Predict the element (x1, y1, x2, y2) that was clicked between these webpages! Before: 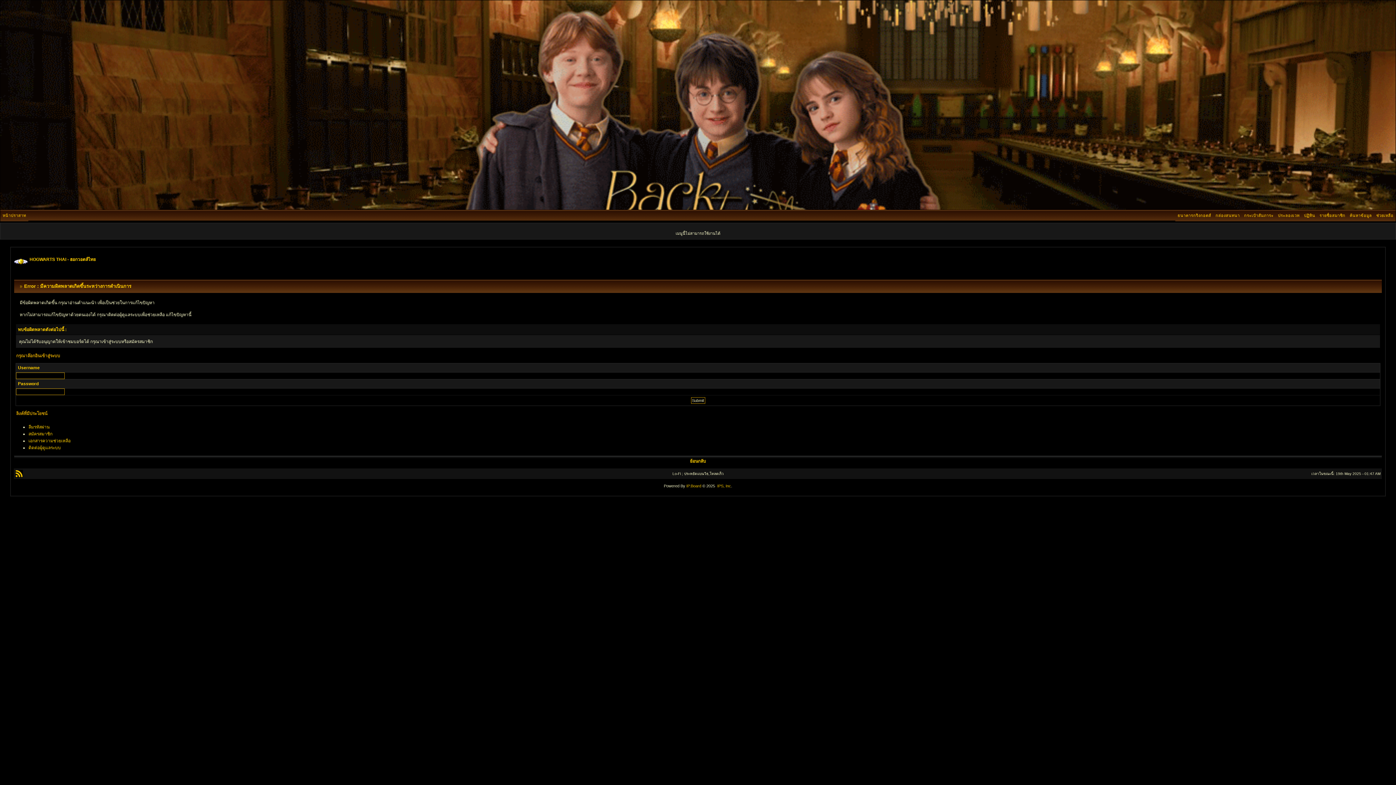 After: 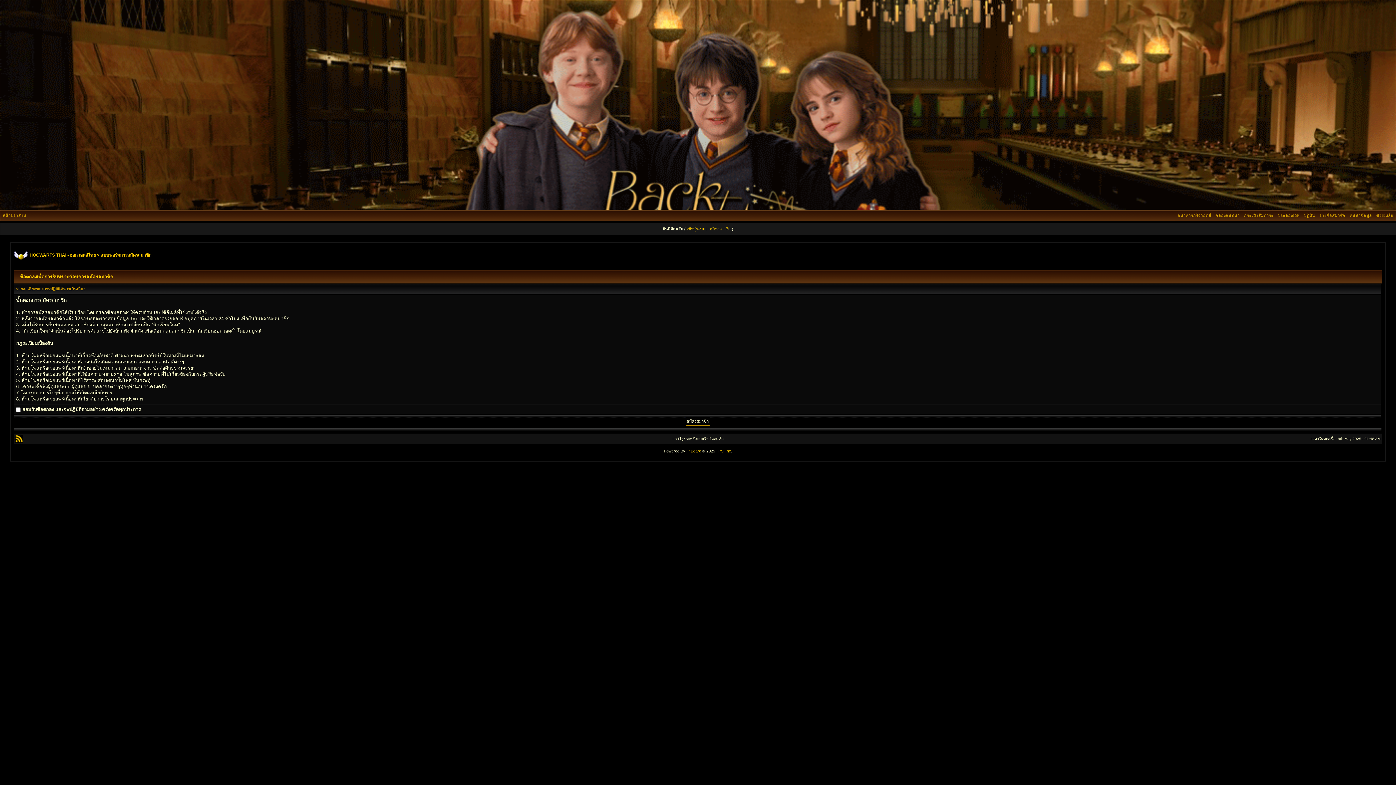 Action: bbox: (28, 431, 52, 436) label: สมัครสมาชิก